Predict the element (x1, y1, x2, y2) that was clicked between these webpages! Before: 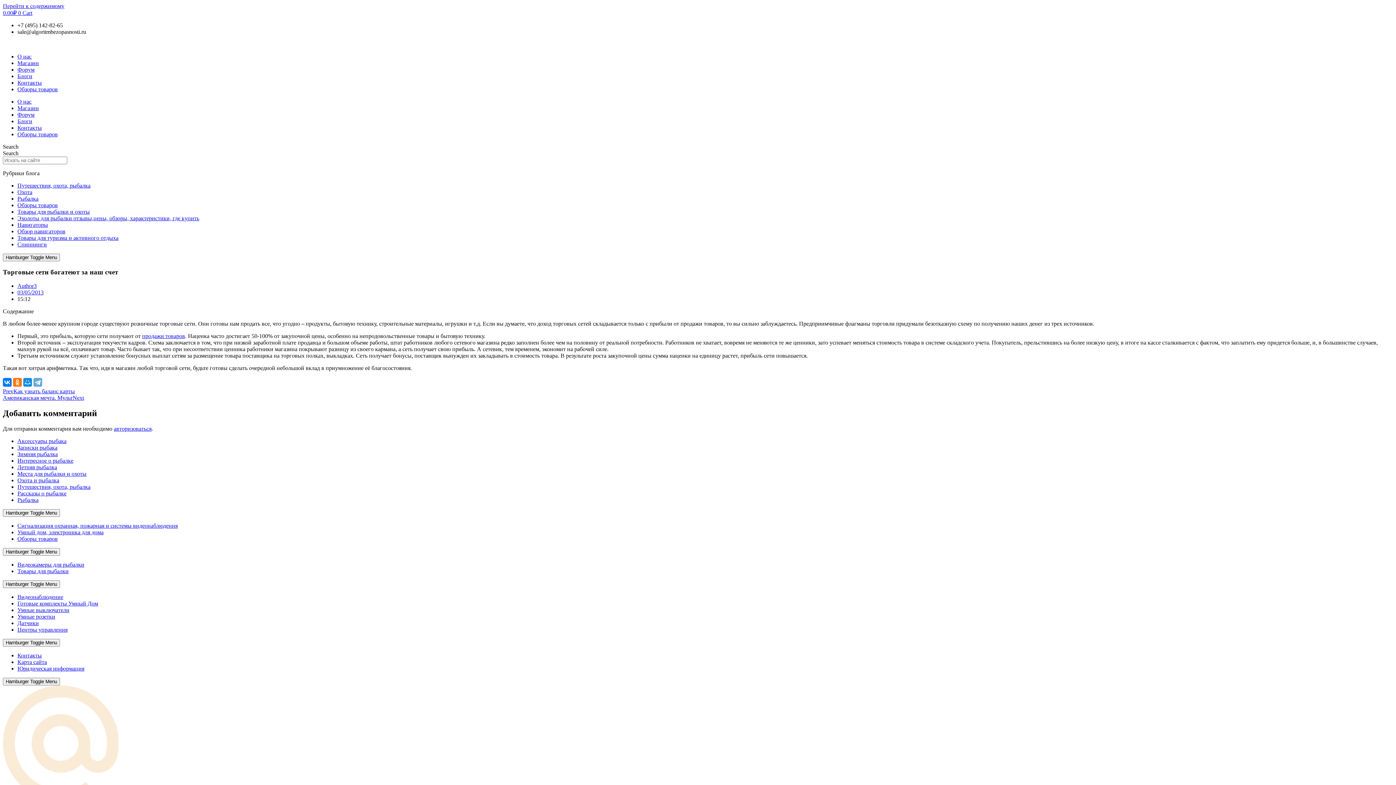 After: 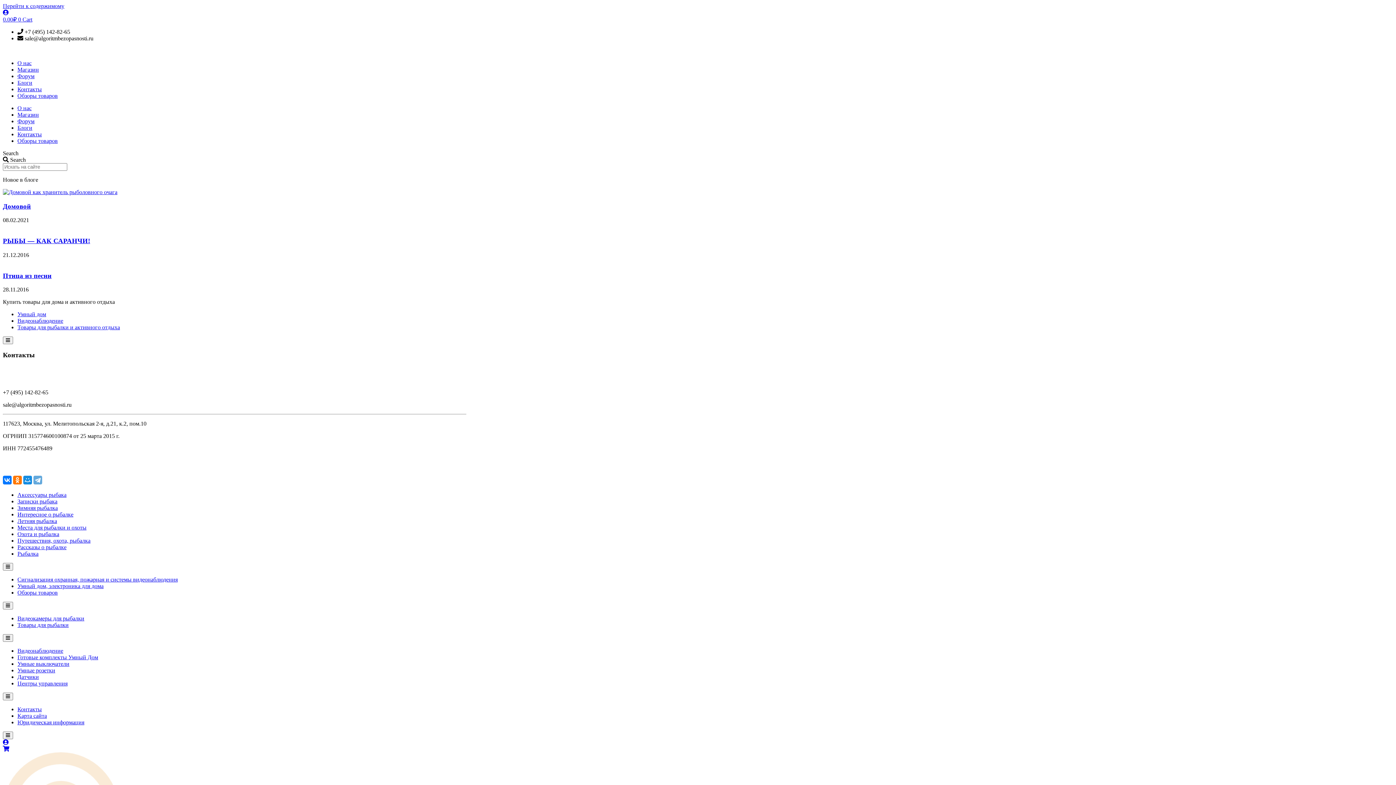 Action: bbox: (17, 652, 41, 659) label: Контакты